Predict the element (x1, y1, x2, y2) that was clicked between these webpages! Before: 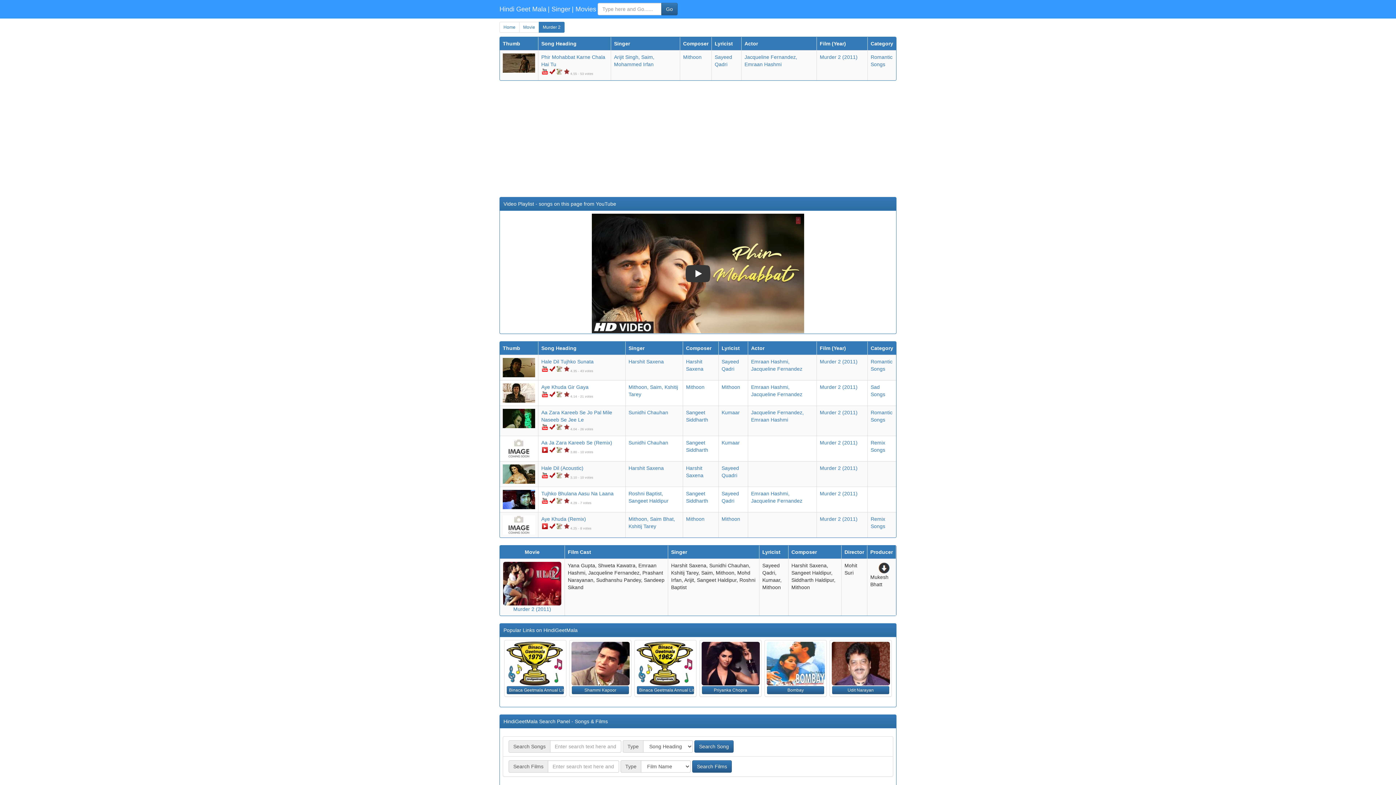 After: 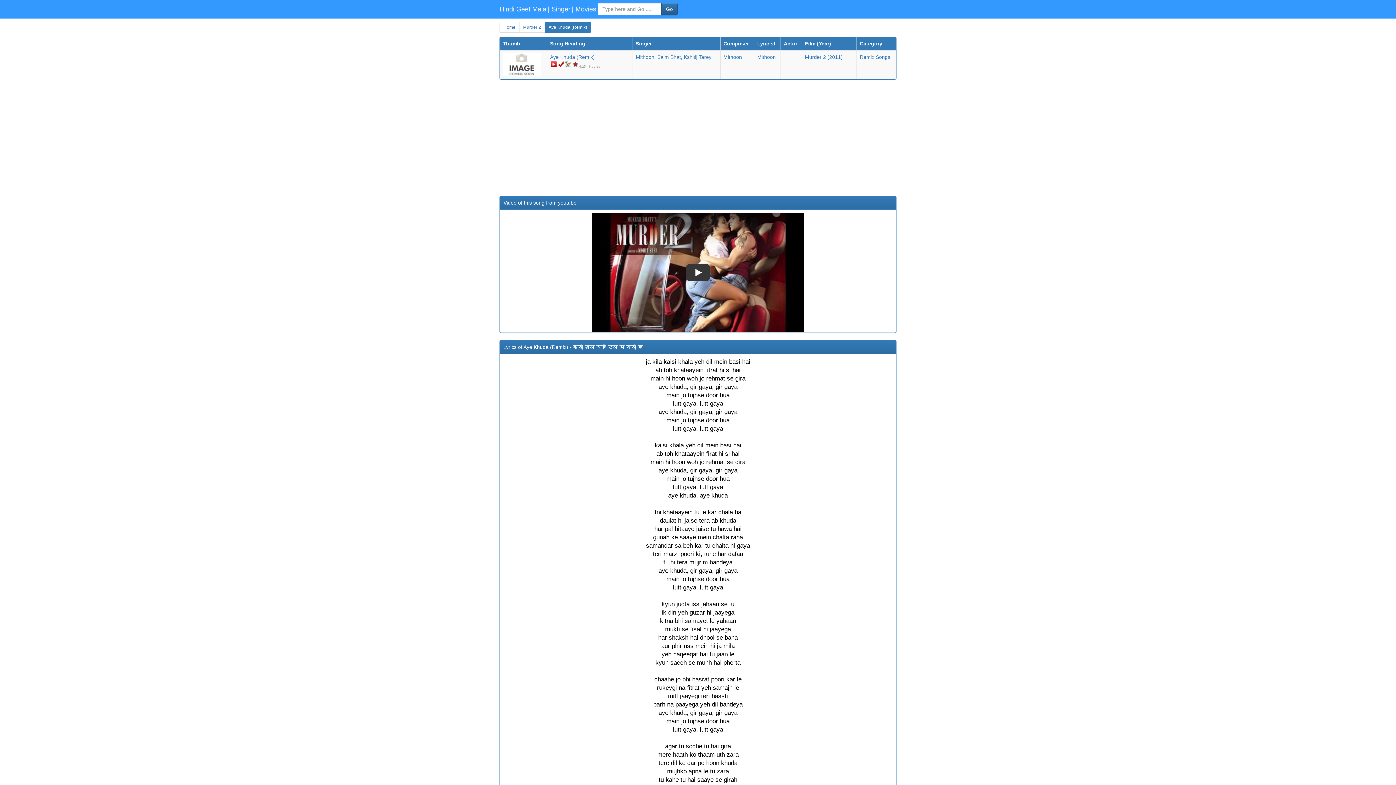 Action: bbox: (541, 516, 586, 522) label: Aye Khuda (Remix)